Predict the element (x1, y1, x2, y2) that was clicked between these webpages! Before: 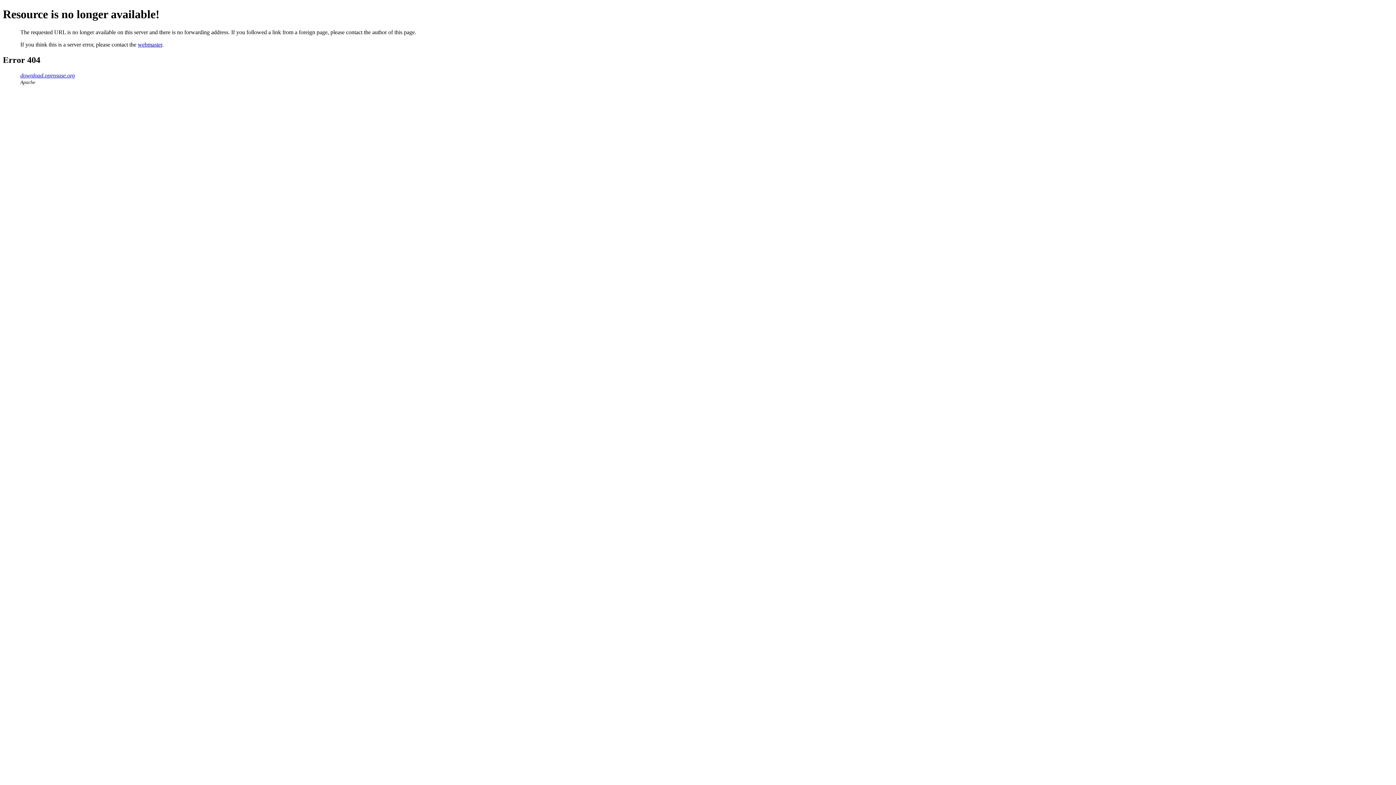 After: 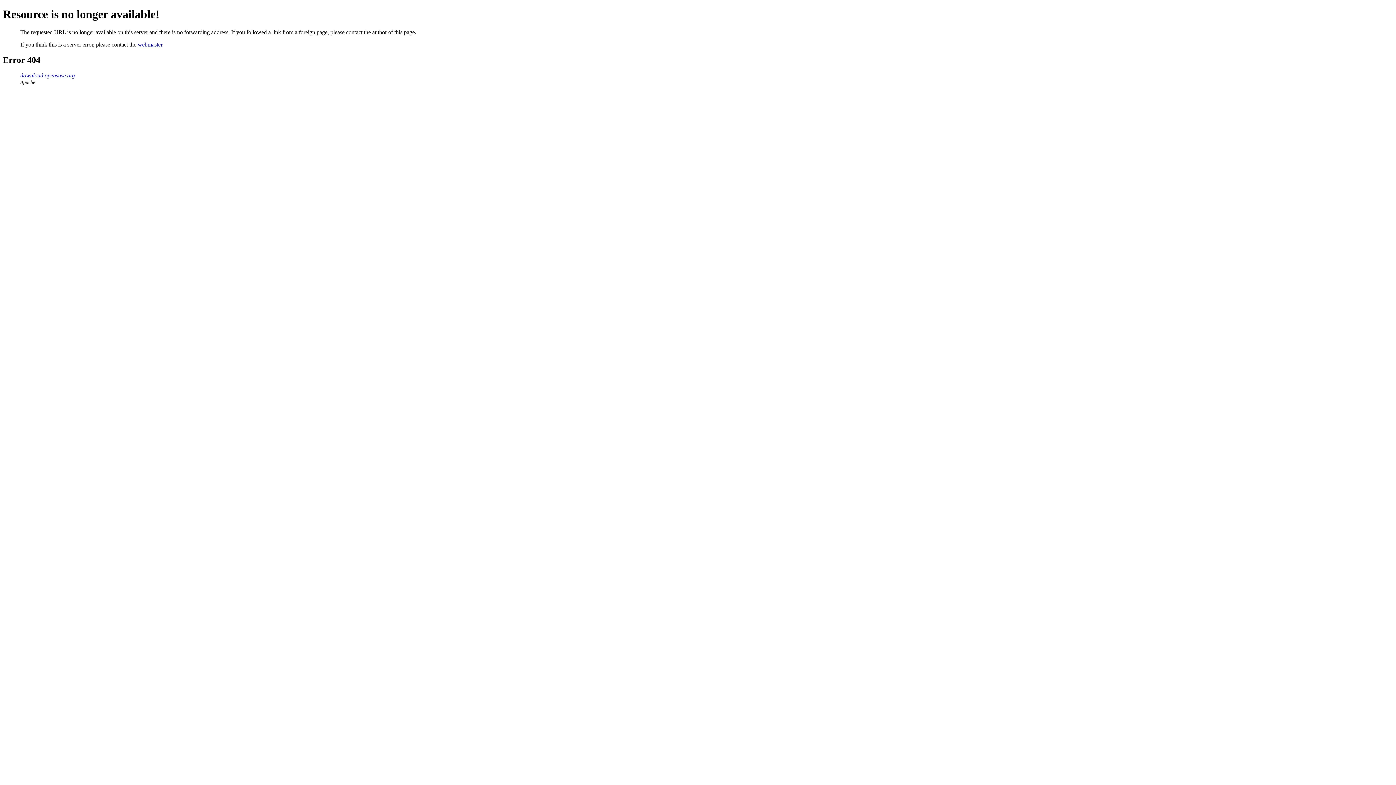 Action: label: webmaster bbox: (137, 41, 162, 47)